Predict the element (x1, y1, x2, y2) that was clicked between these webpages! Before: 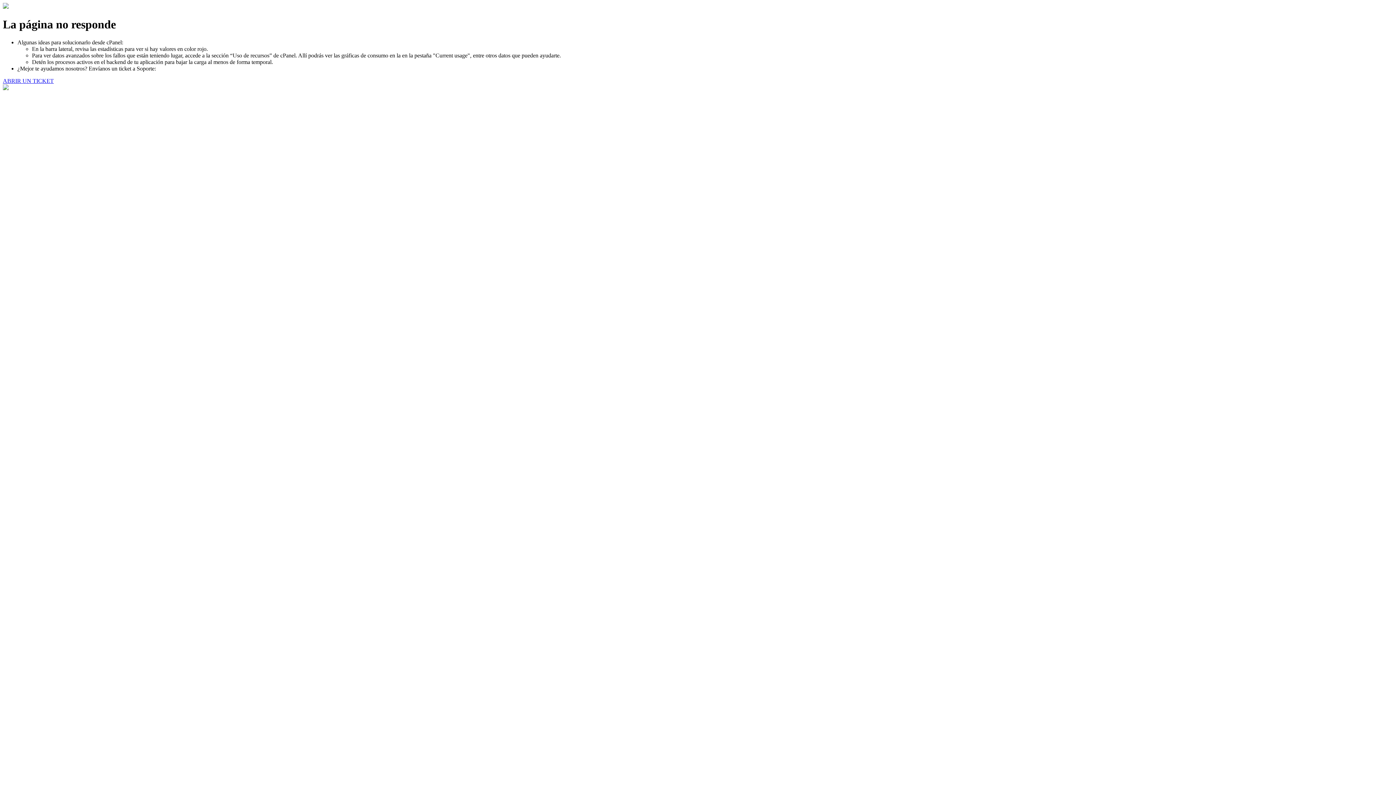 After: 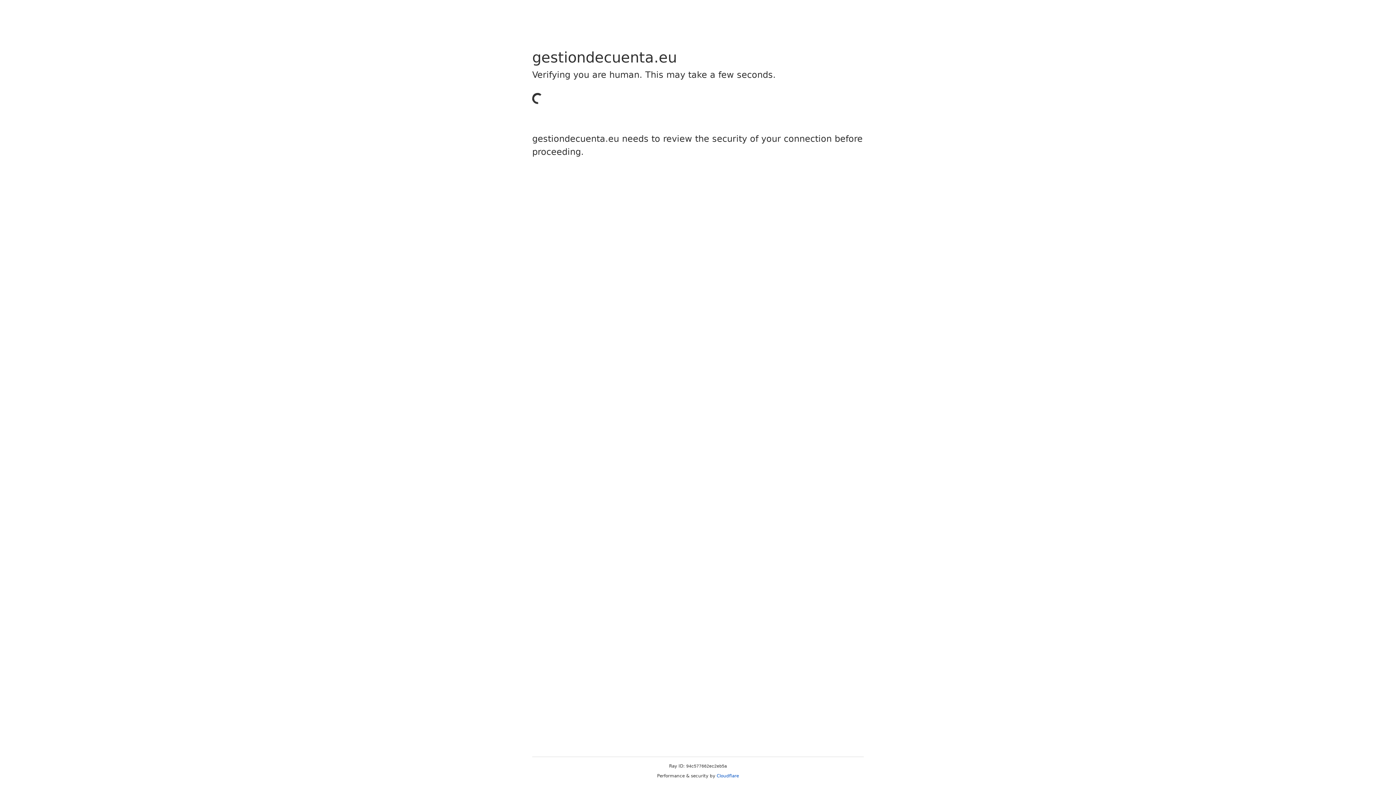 Action: label: ABRIR UN TICKET bbox: (2, 77, 53, 83)